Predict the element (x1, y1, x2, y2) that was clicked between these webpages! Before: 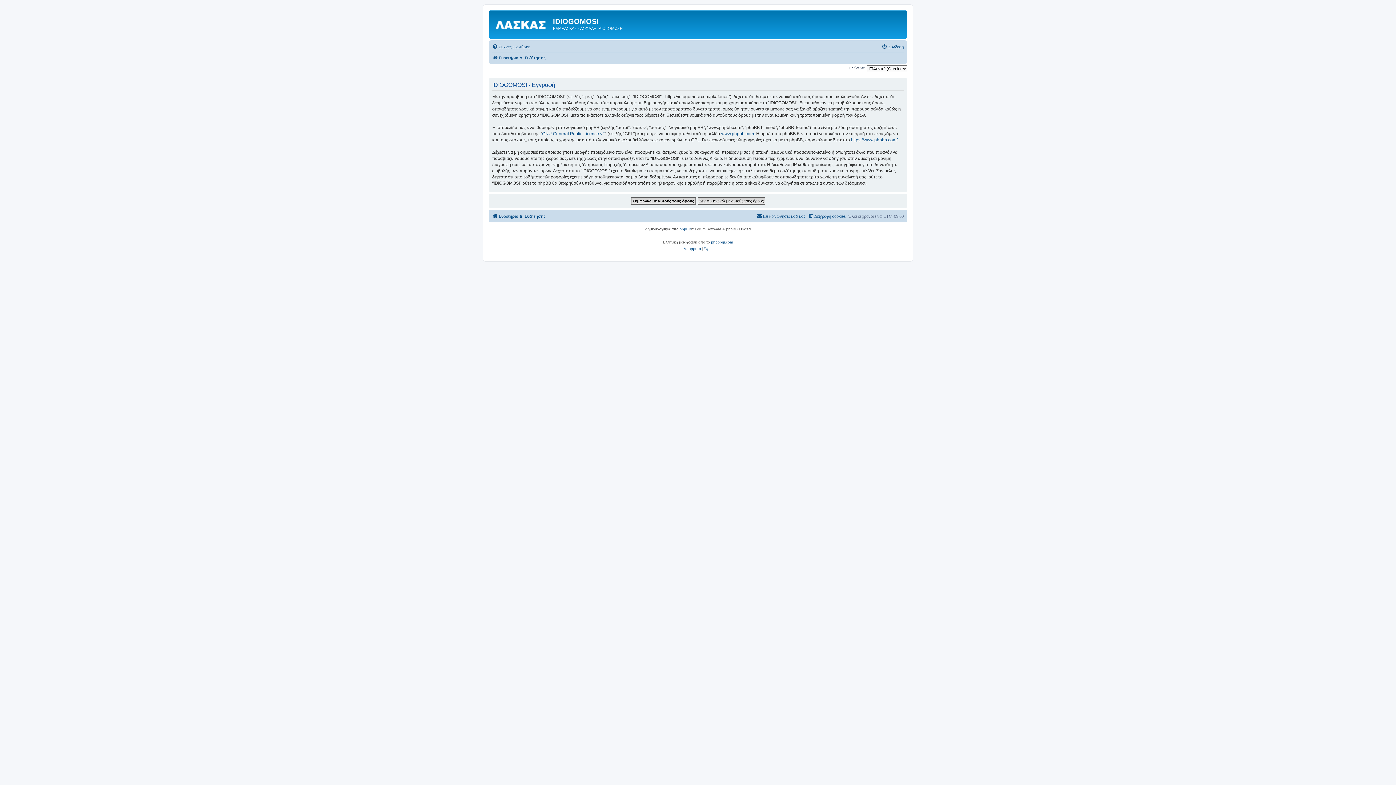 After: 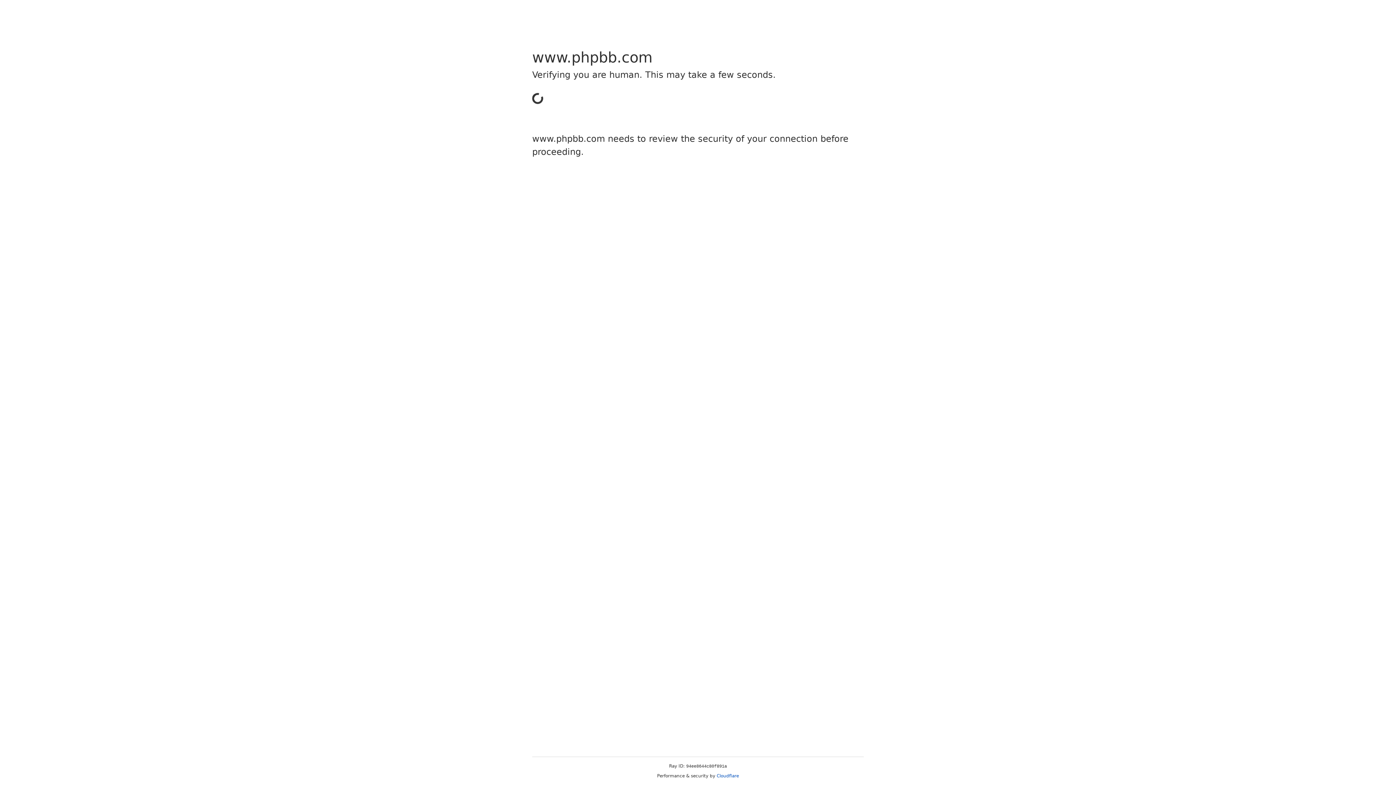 Action: bbox: (679, 226, 691, 232) label: phpBB